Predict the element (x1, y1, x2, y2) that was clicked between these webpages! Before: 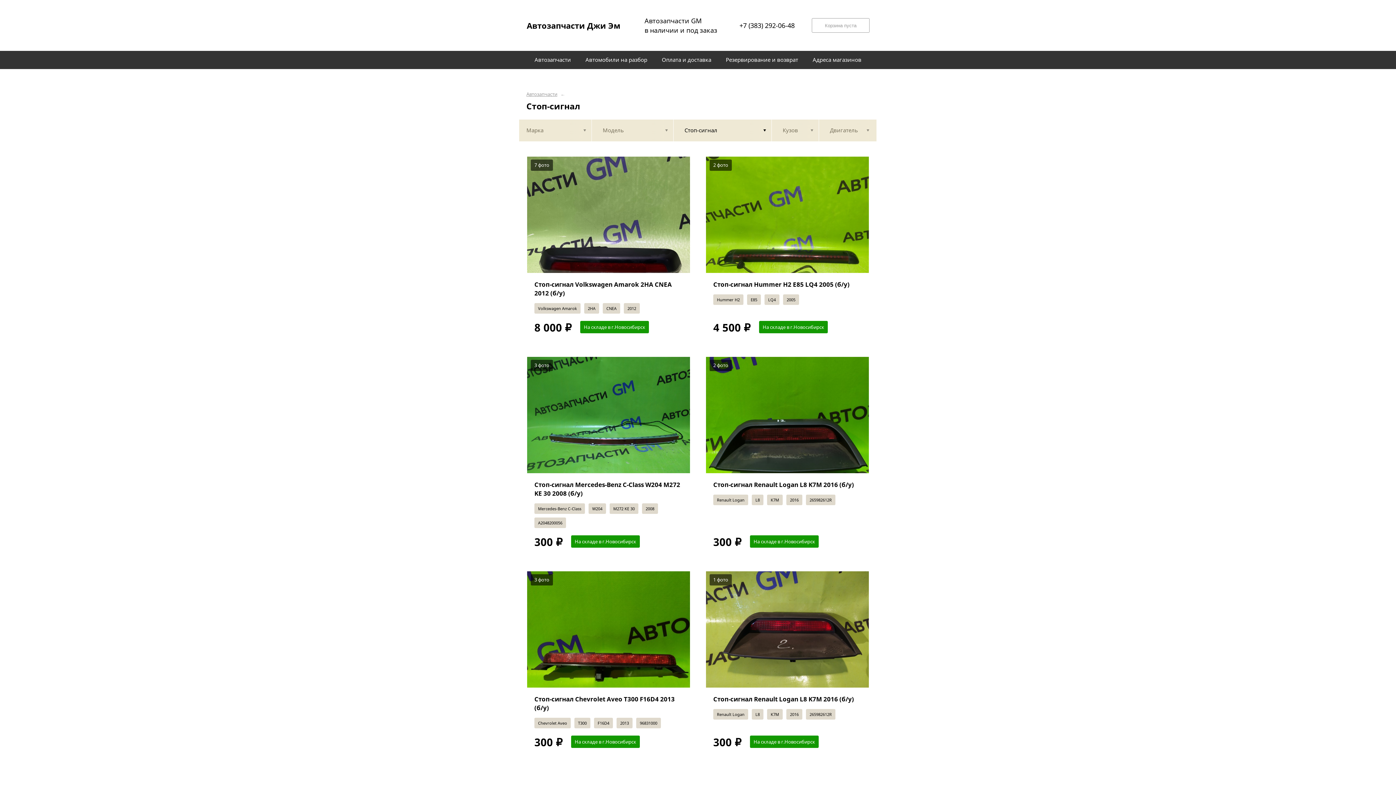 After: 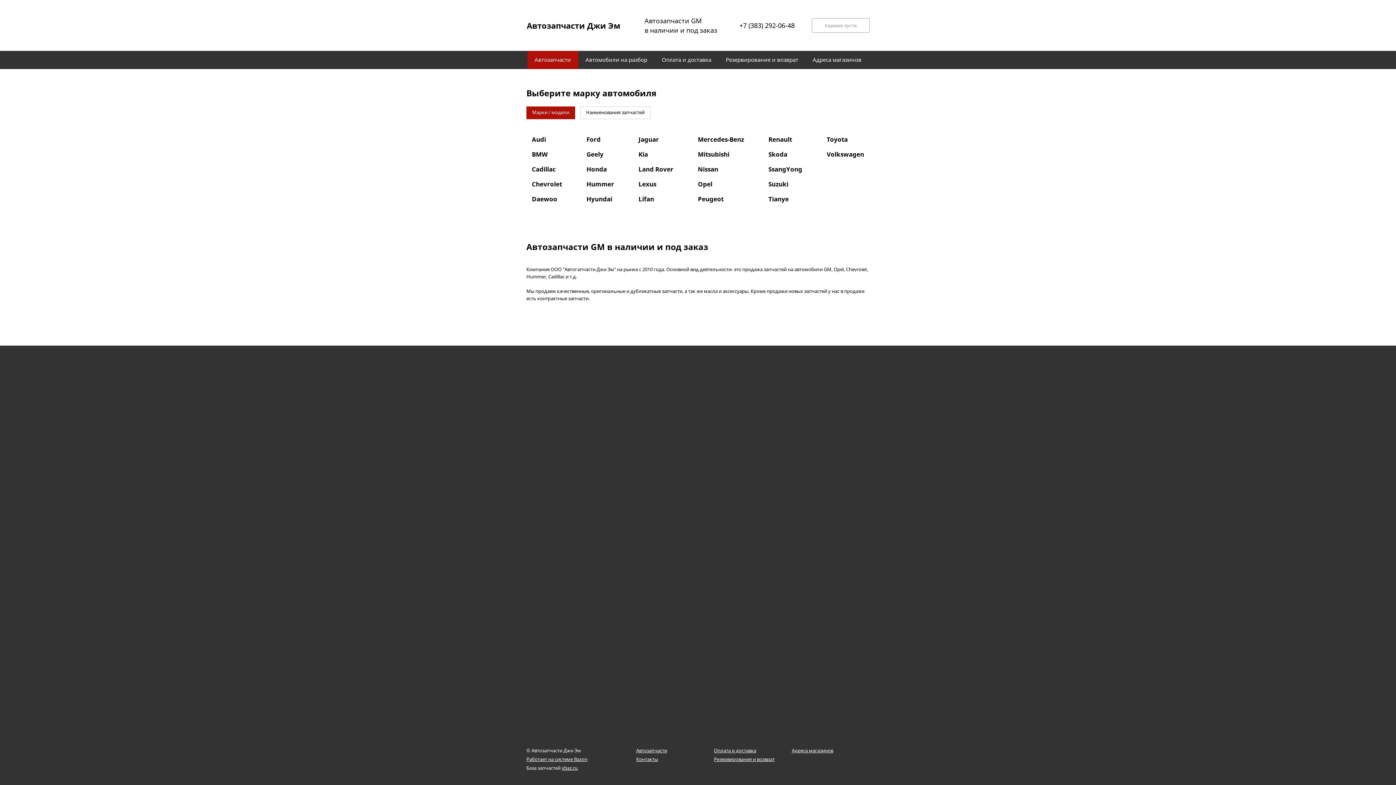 Action: bbox: (526, 14, 621, 36) label: Автозапчасти Джи Эм